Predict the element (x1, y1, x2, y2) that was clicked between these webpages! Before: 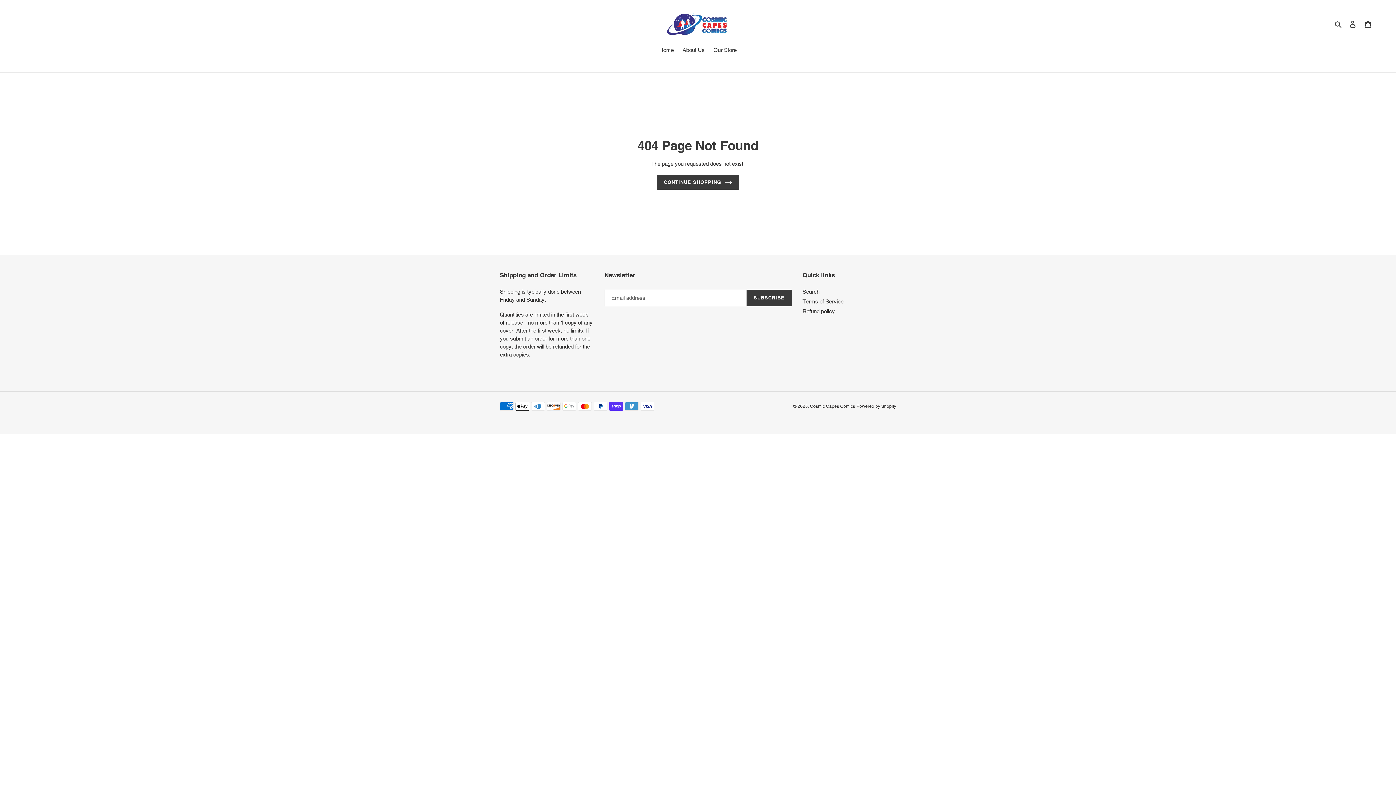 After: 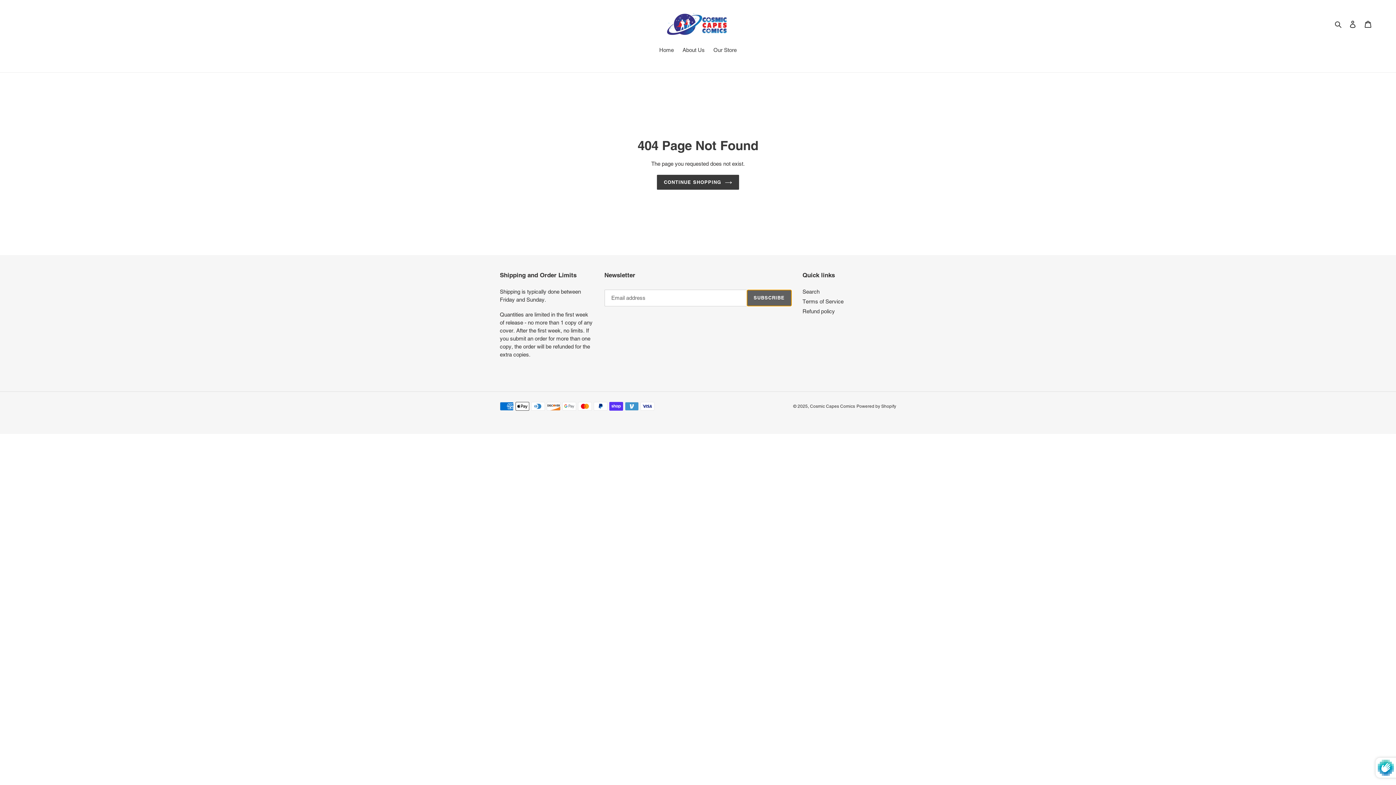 Action: bbox: (746, 289, 791, 306) label: SUBSCRIBE